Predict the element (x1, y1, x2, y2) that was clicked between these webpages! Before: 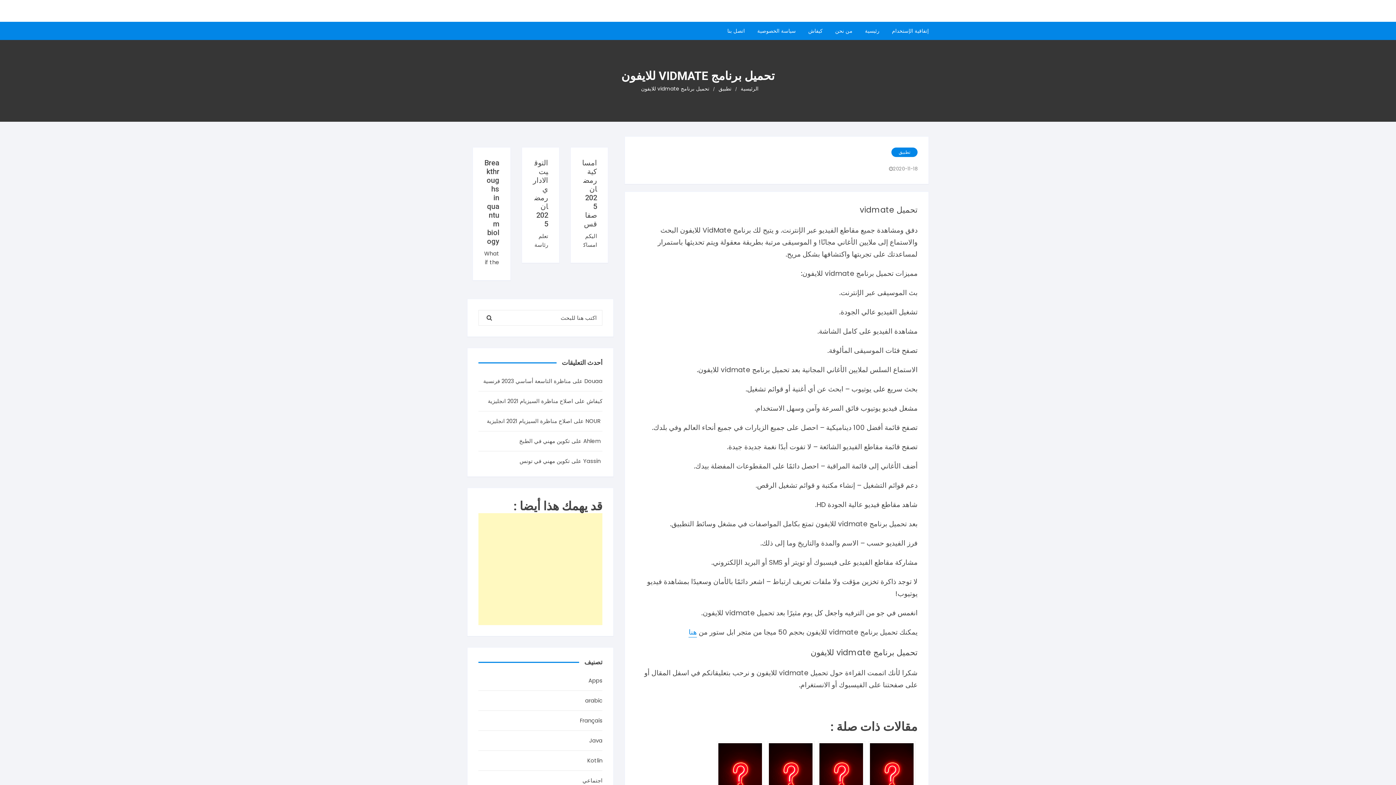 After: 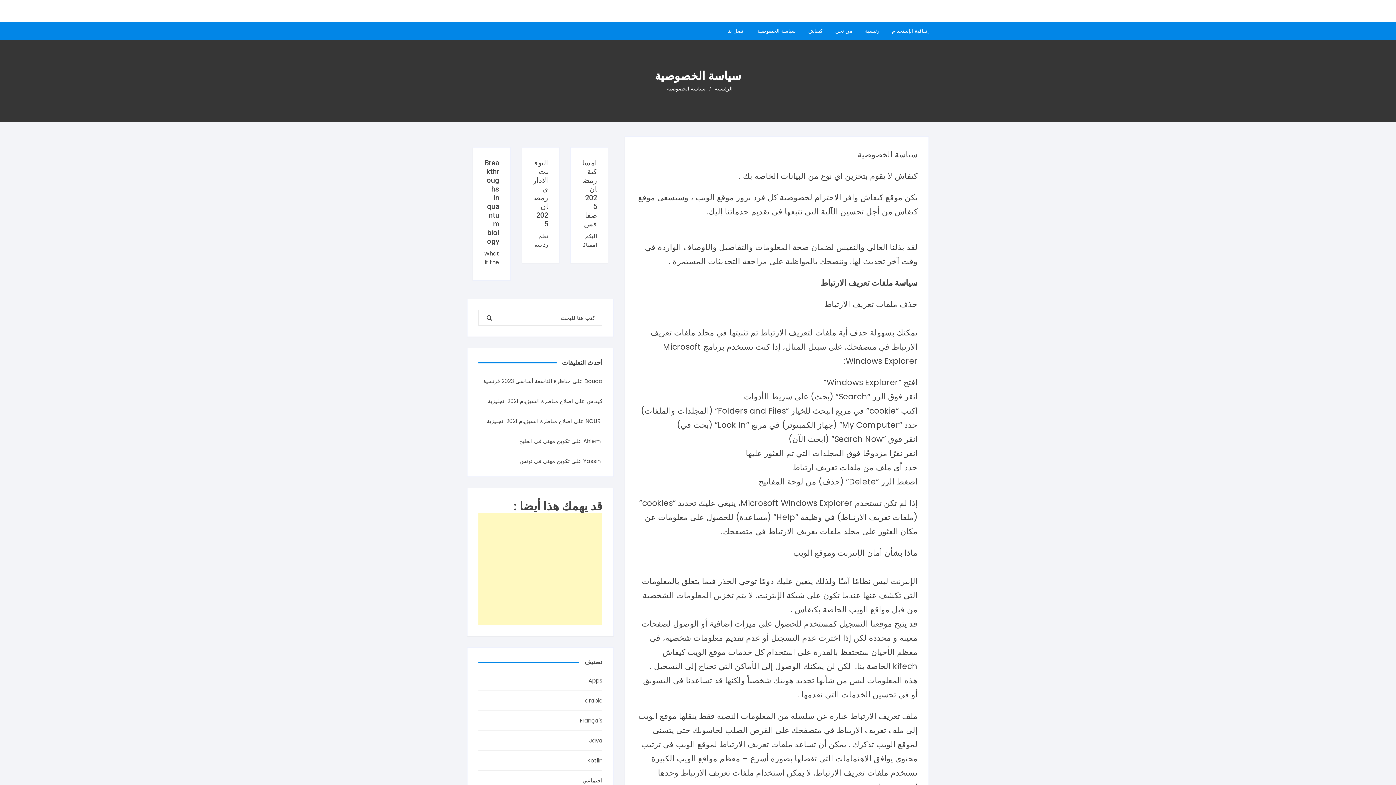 Action: label: سياسة الخصوصية bbox: (752, 21, 801, 40)